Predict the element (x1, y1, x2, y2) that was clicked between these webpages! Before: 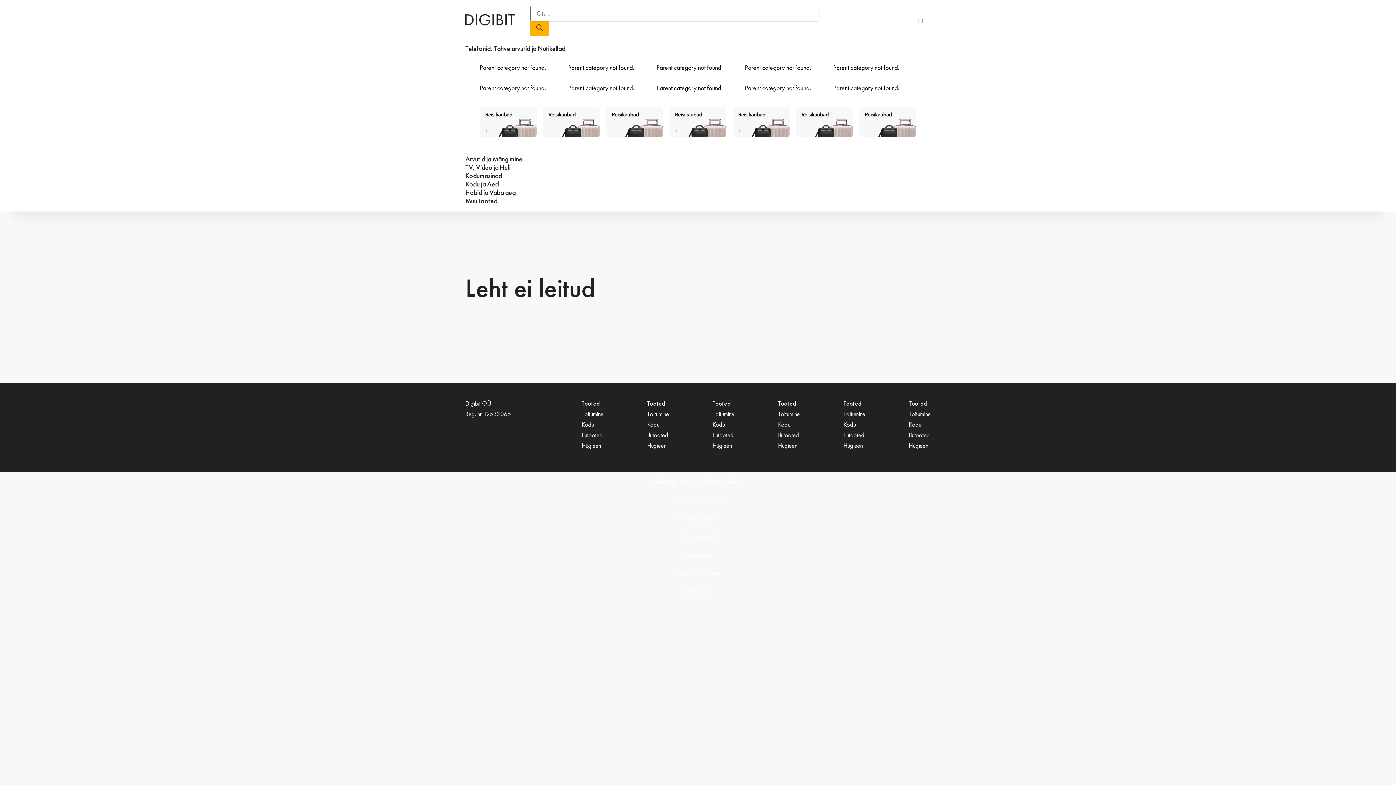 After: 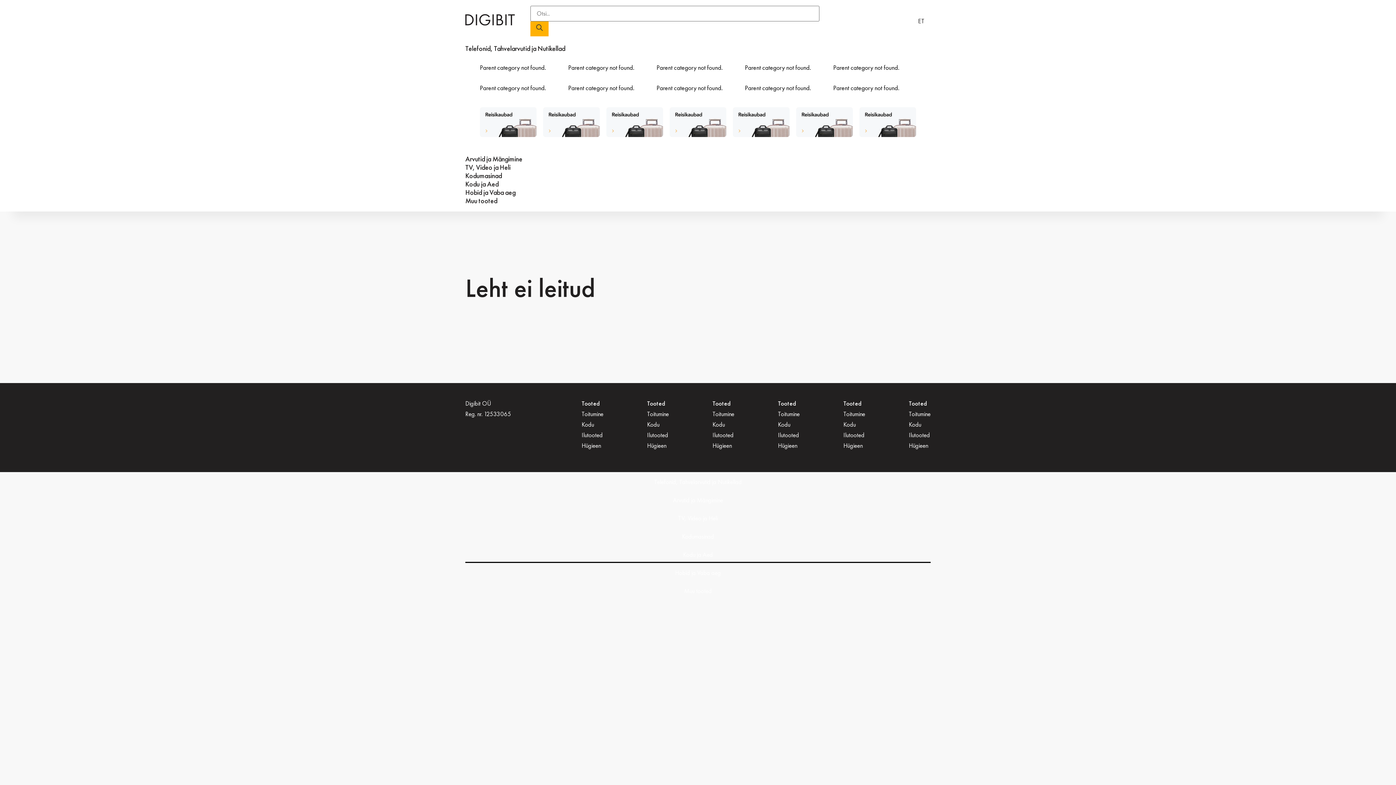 Action: label: Kodu ja Aed bbox: (465, 546, 930, 563)